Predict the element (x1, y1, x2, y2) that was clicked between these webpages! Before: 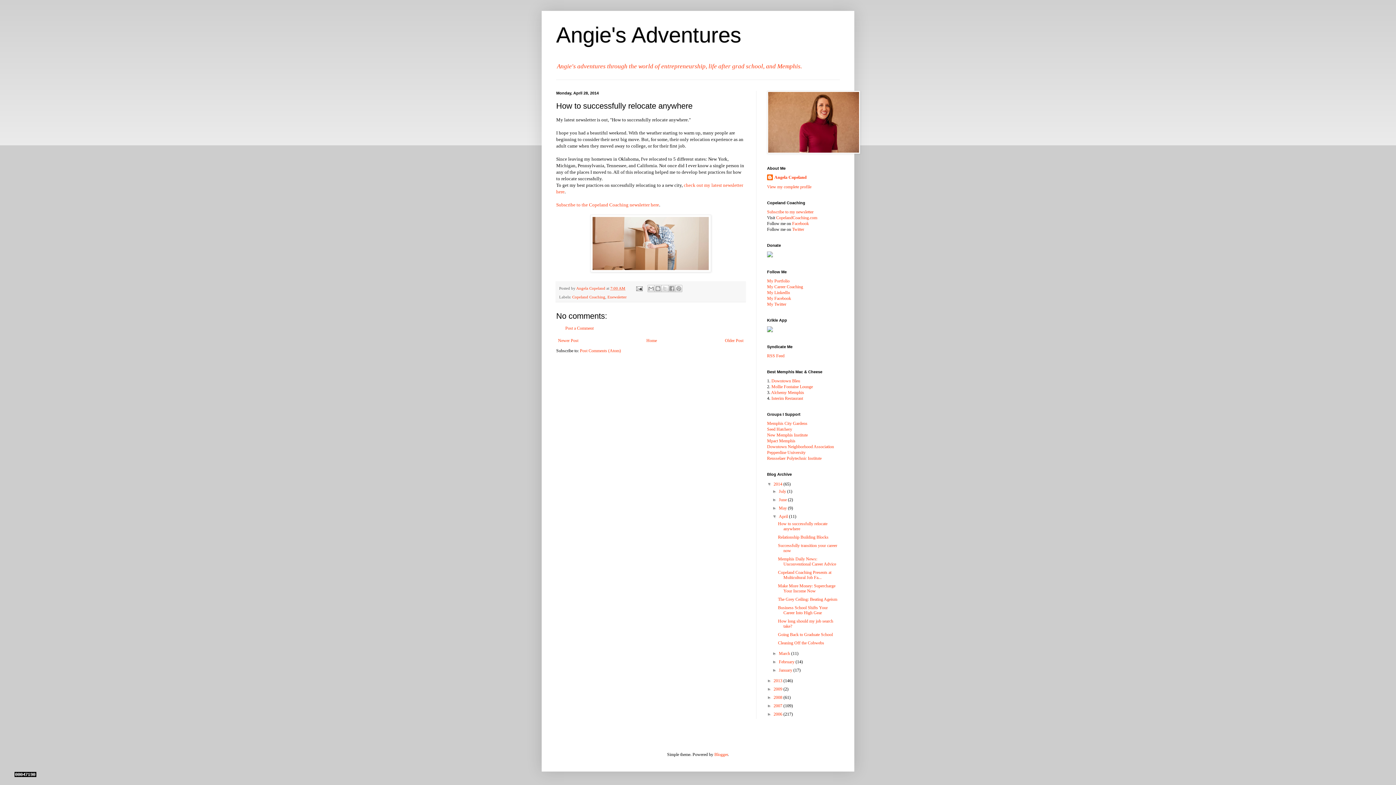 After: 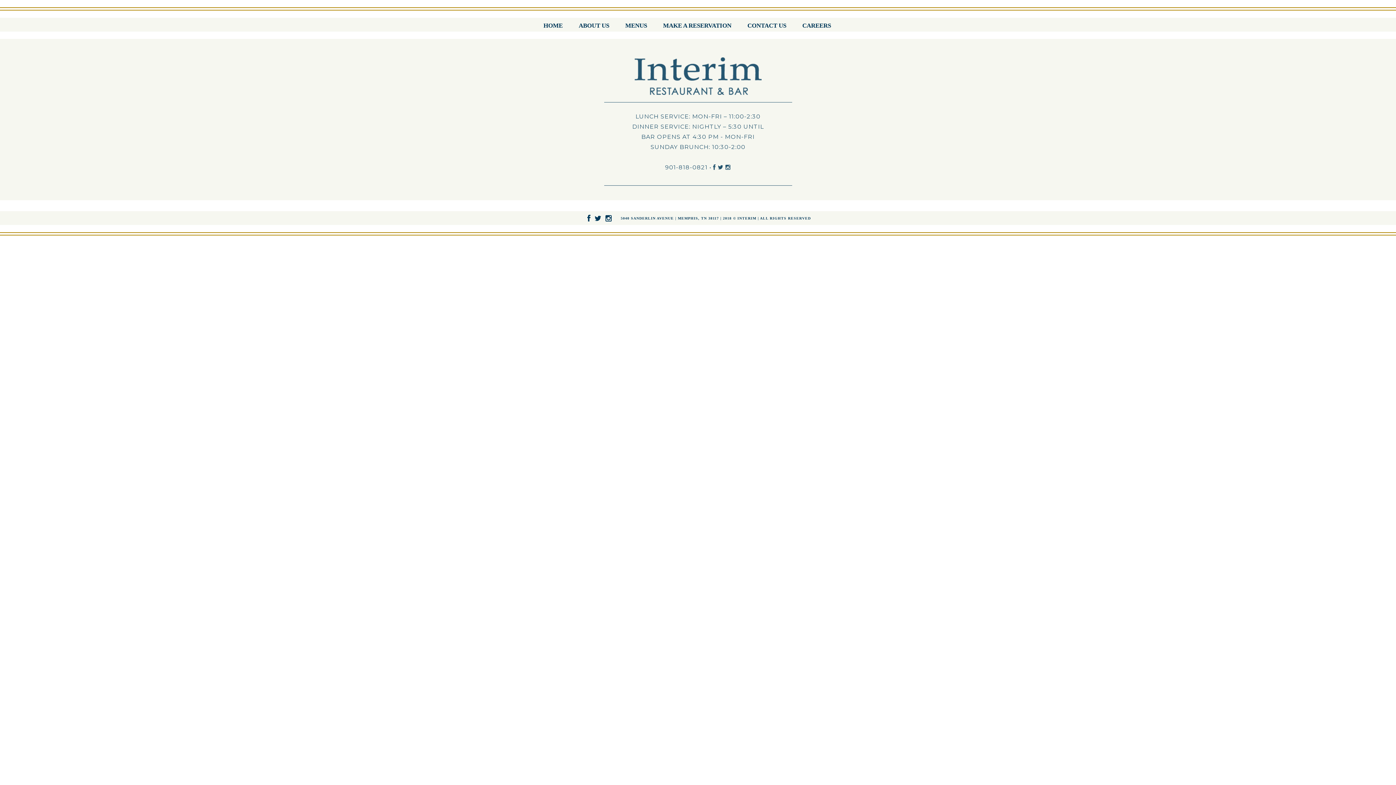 Action: label: Interim Restaurant bbox: (771, 396, 803, 401)